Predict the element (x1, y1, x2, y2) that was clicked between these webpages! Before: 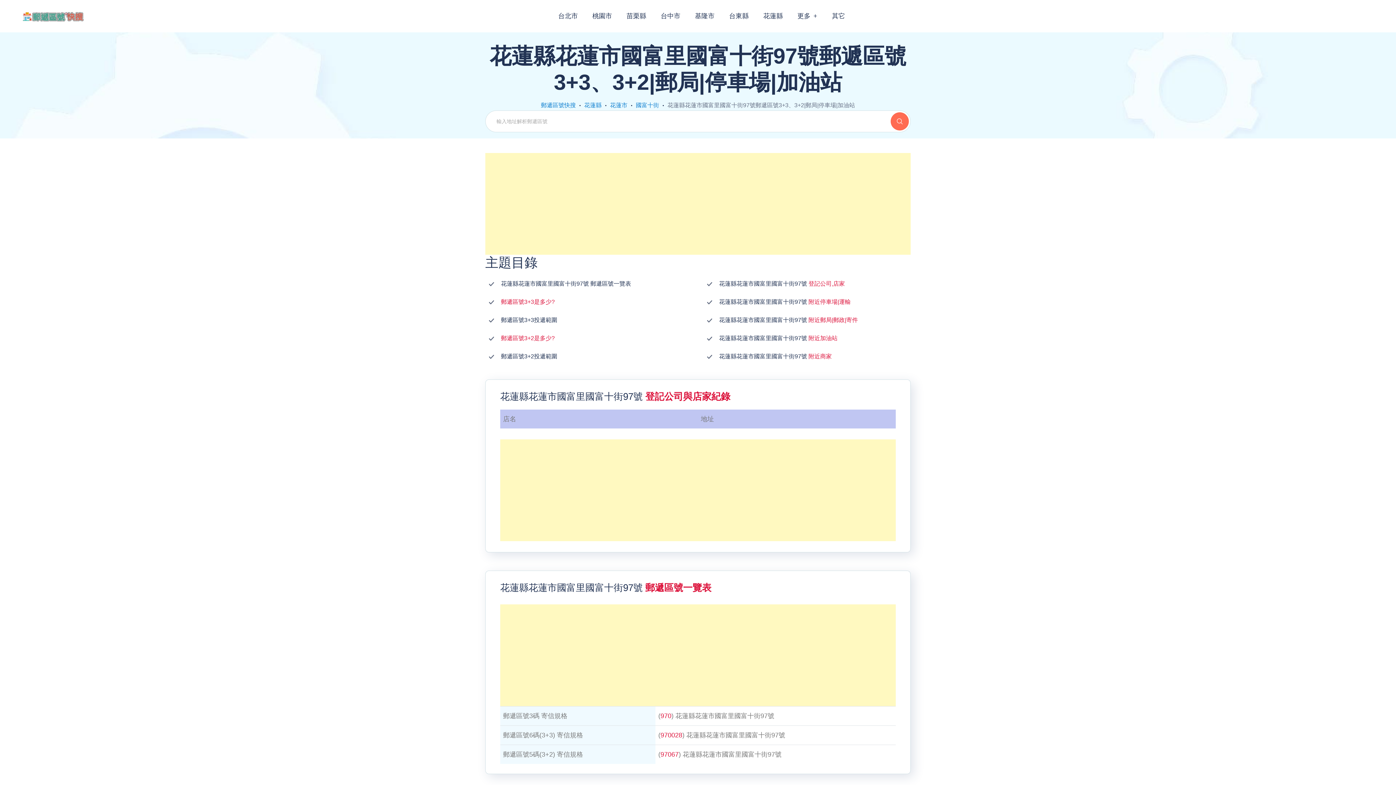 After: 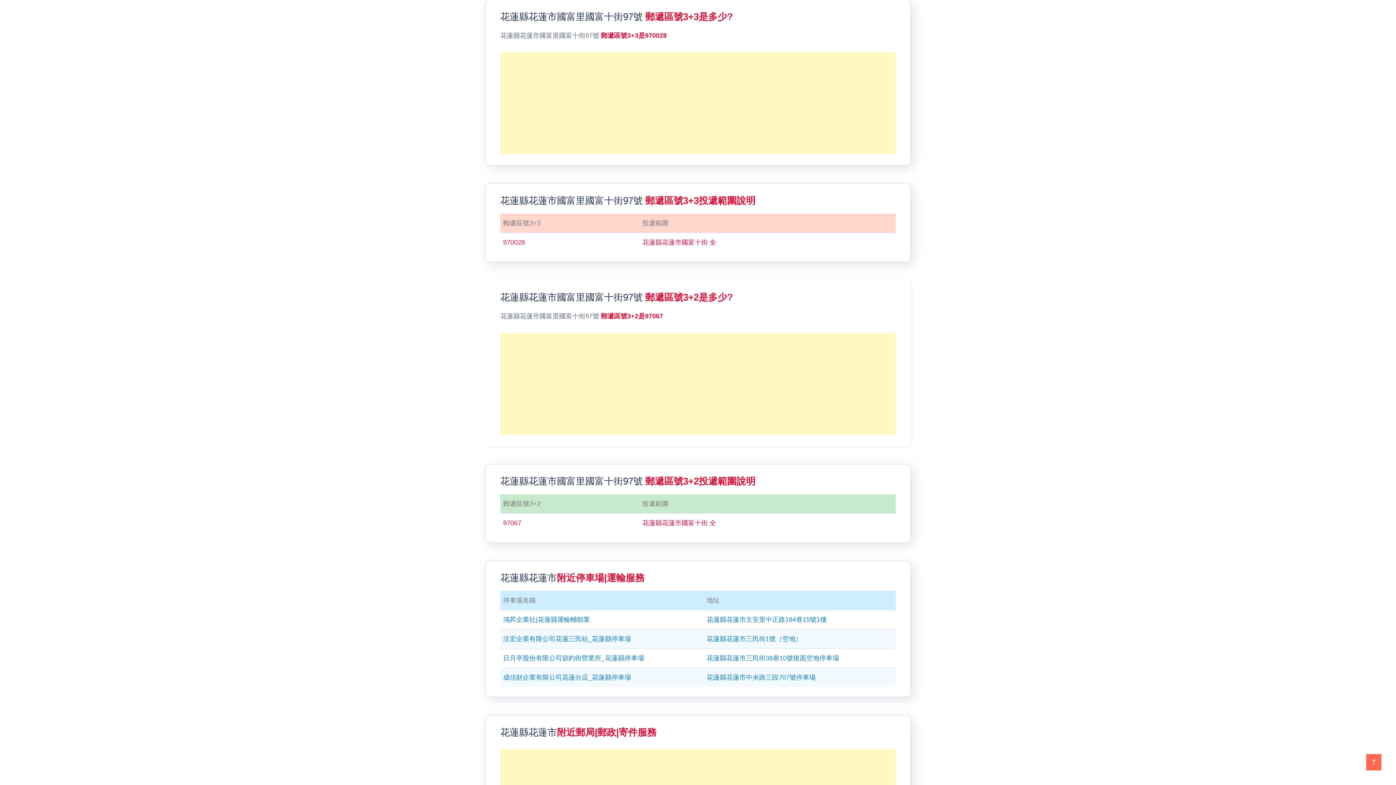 Action: bbox: (501, 293, 554, 310) label: 郵遞區號3+3是多少?